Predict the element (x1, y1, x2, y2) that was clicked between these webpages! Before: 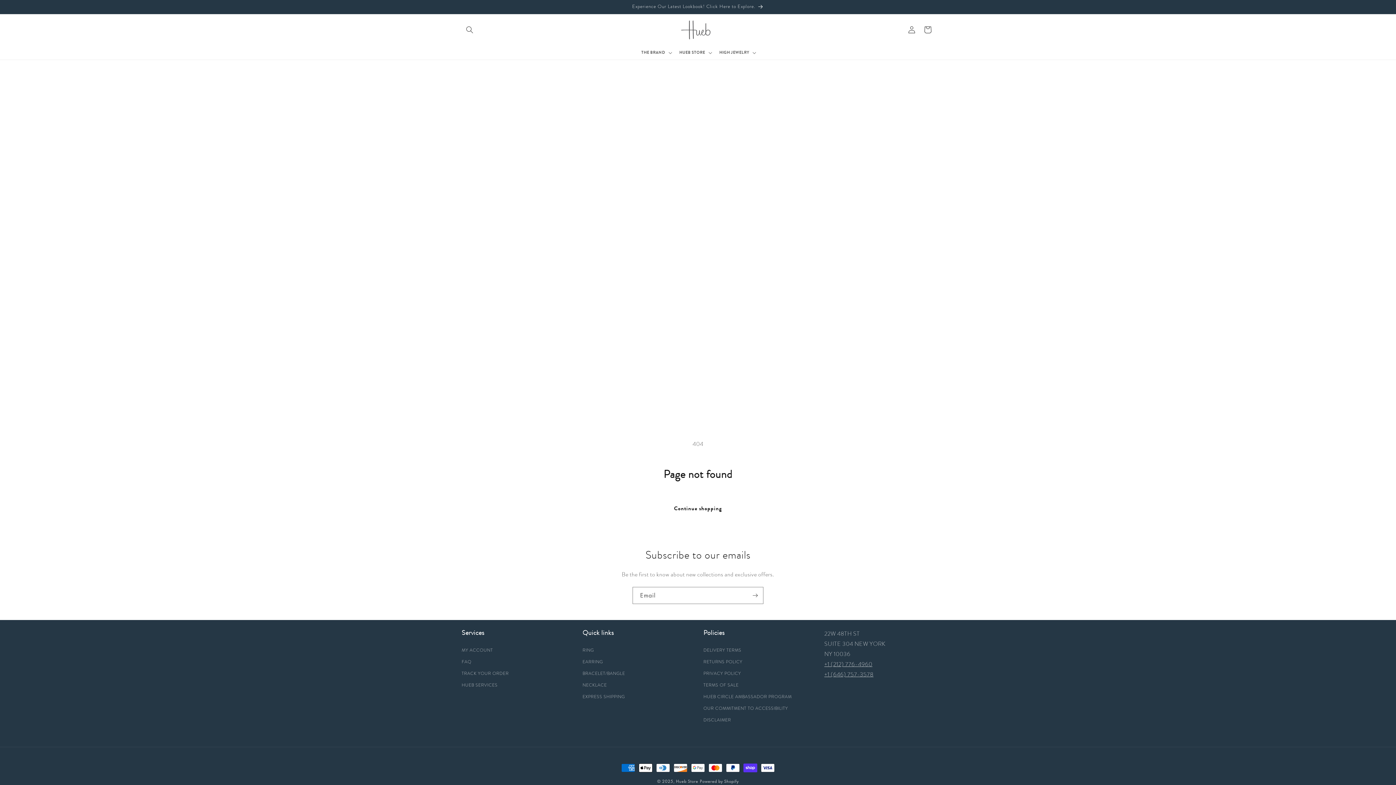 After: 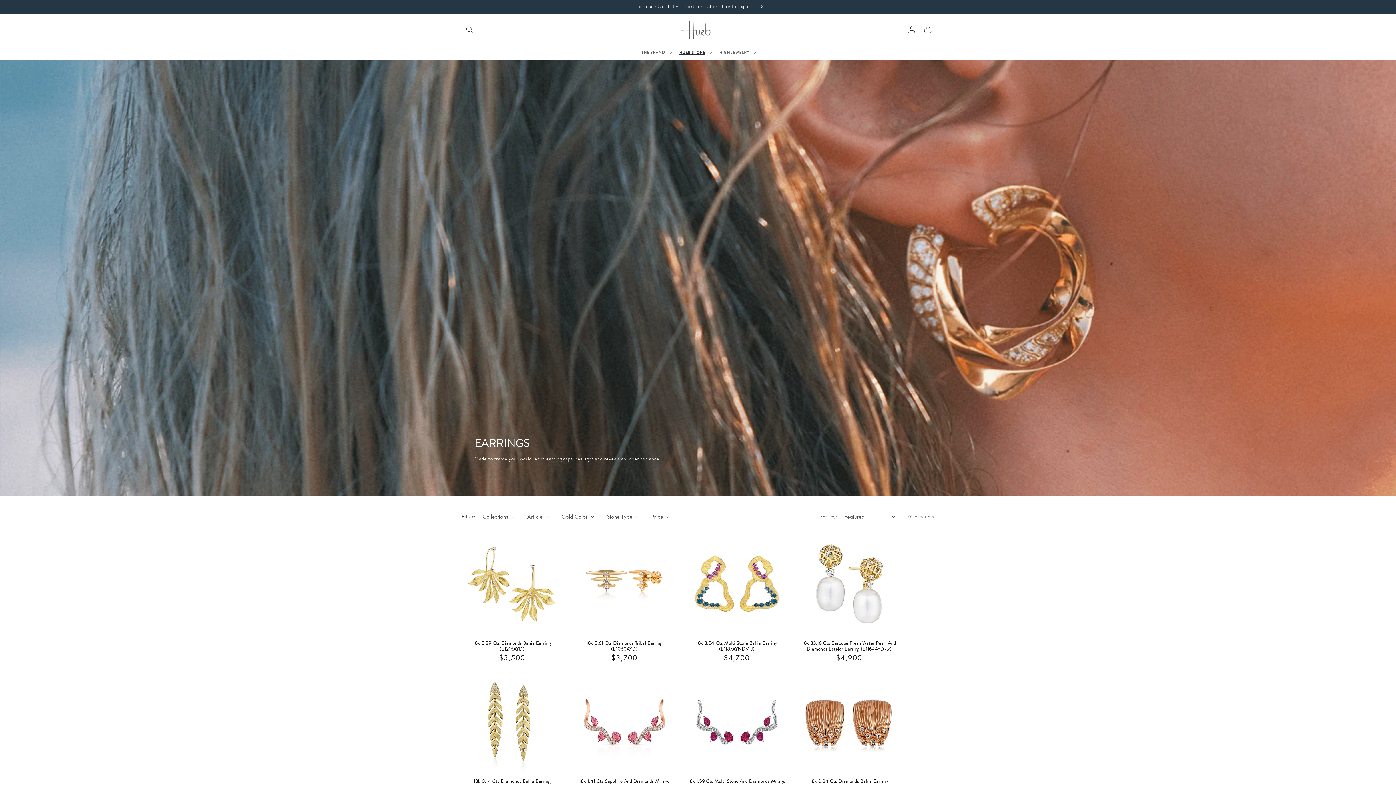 Action: label: EARRING bbox: (582, 656, 603, 668)